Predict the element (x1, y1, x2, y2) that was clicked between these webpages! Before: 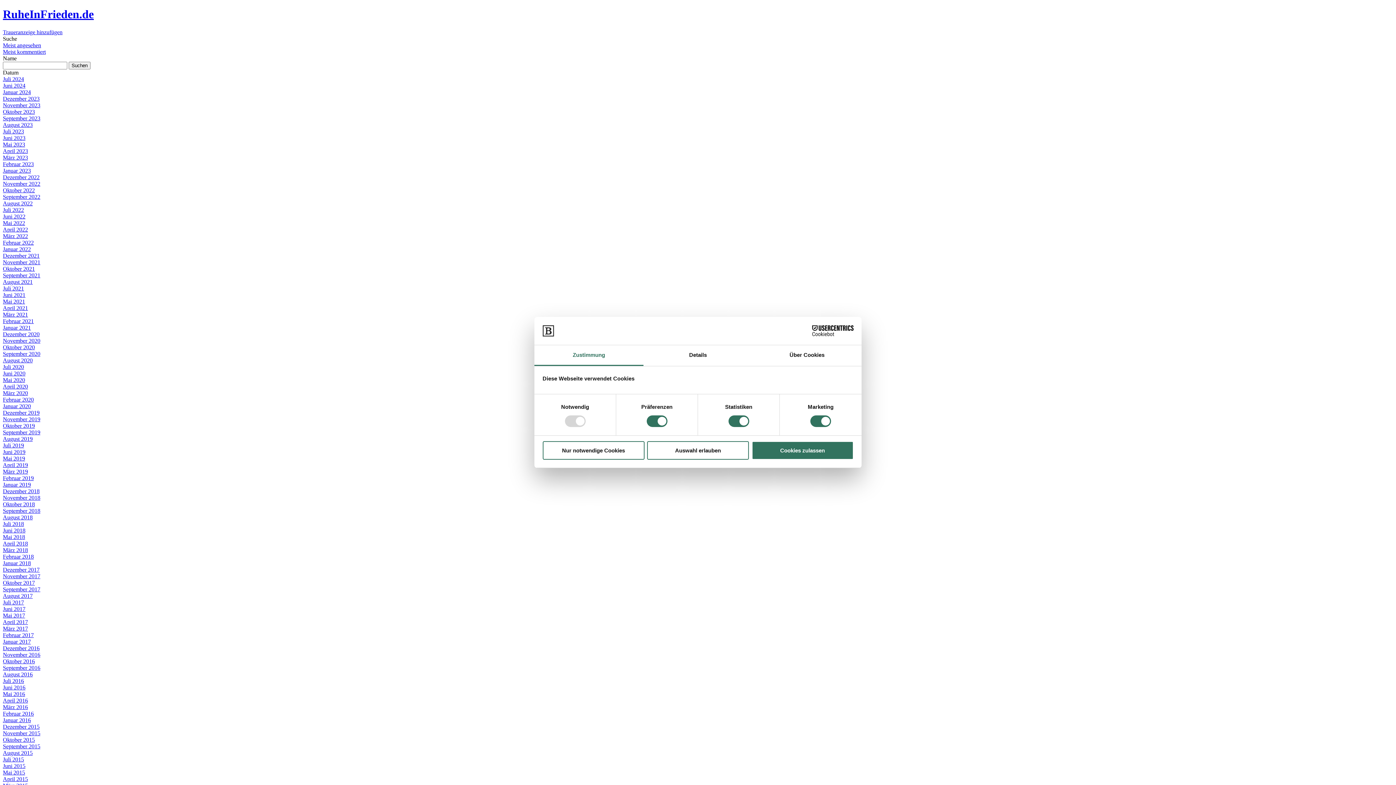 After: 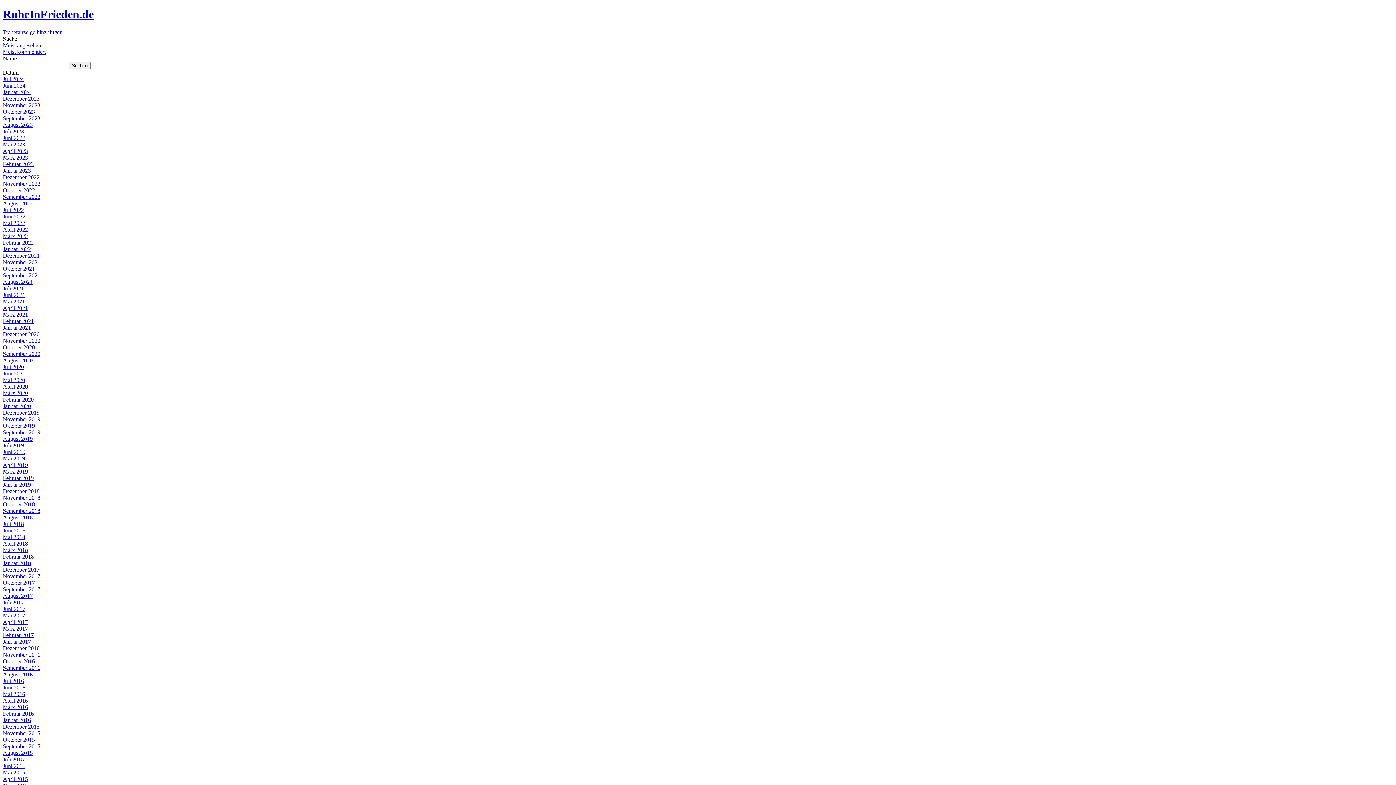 Action: label: Mai 2021 bbox: (2, 298, 25, 304)